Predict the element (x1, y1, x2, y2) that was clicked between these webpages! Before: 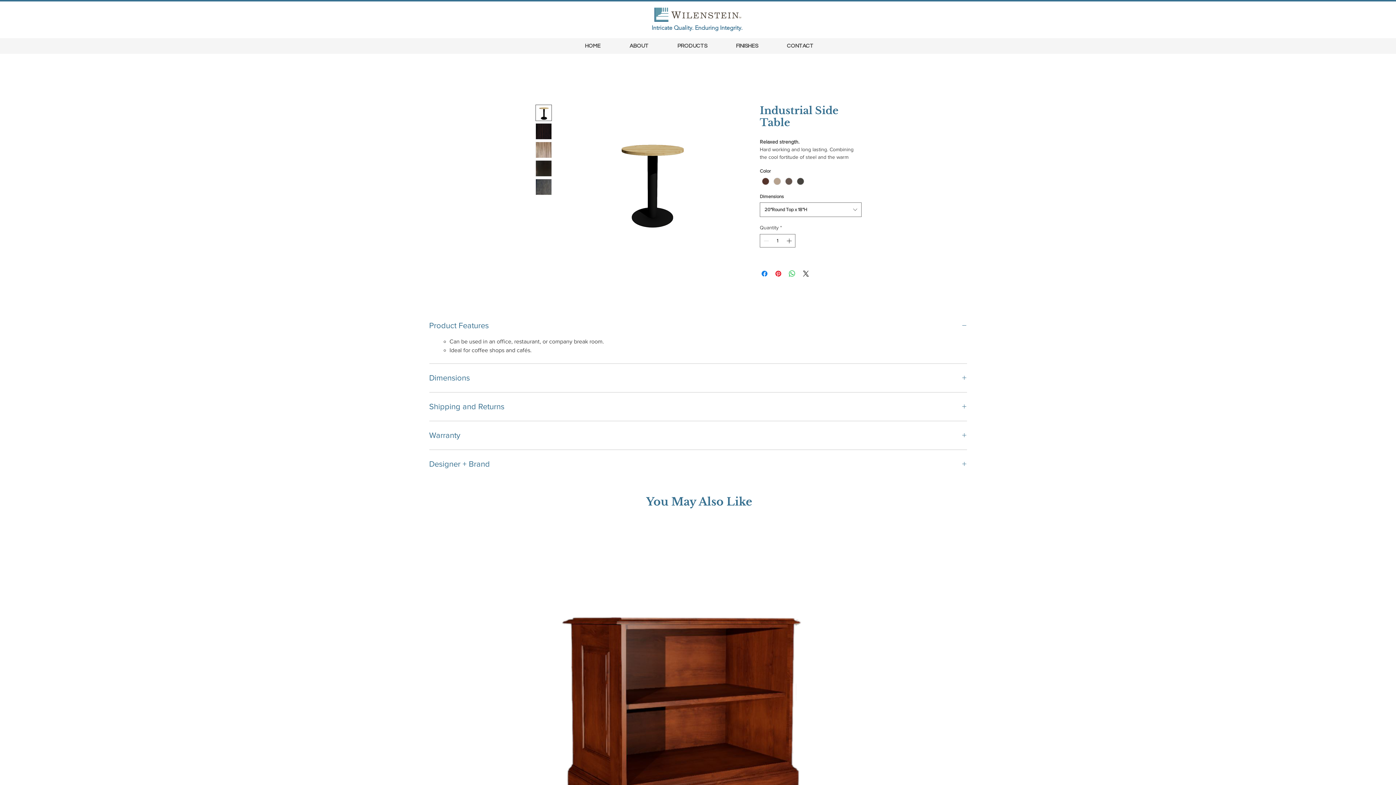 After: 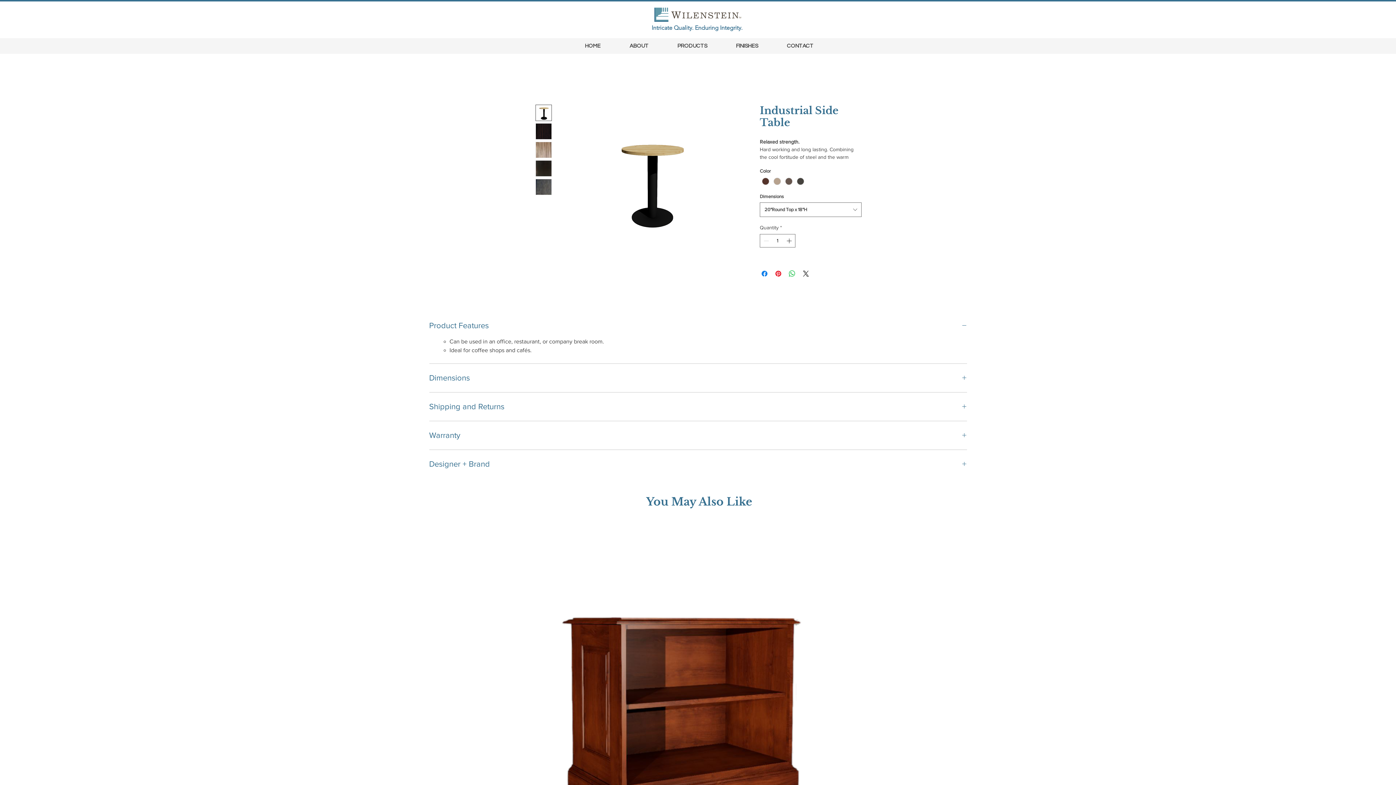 Action: bbox: (535, 141, 552, 158)